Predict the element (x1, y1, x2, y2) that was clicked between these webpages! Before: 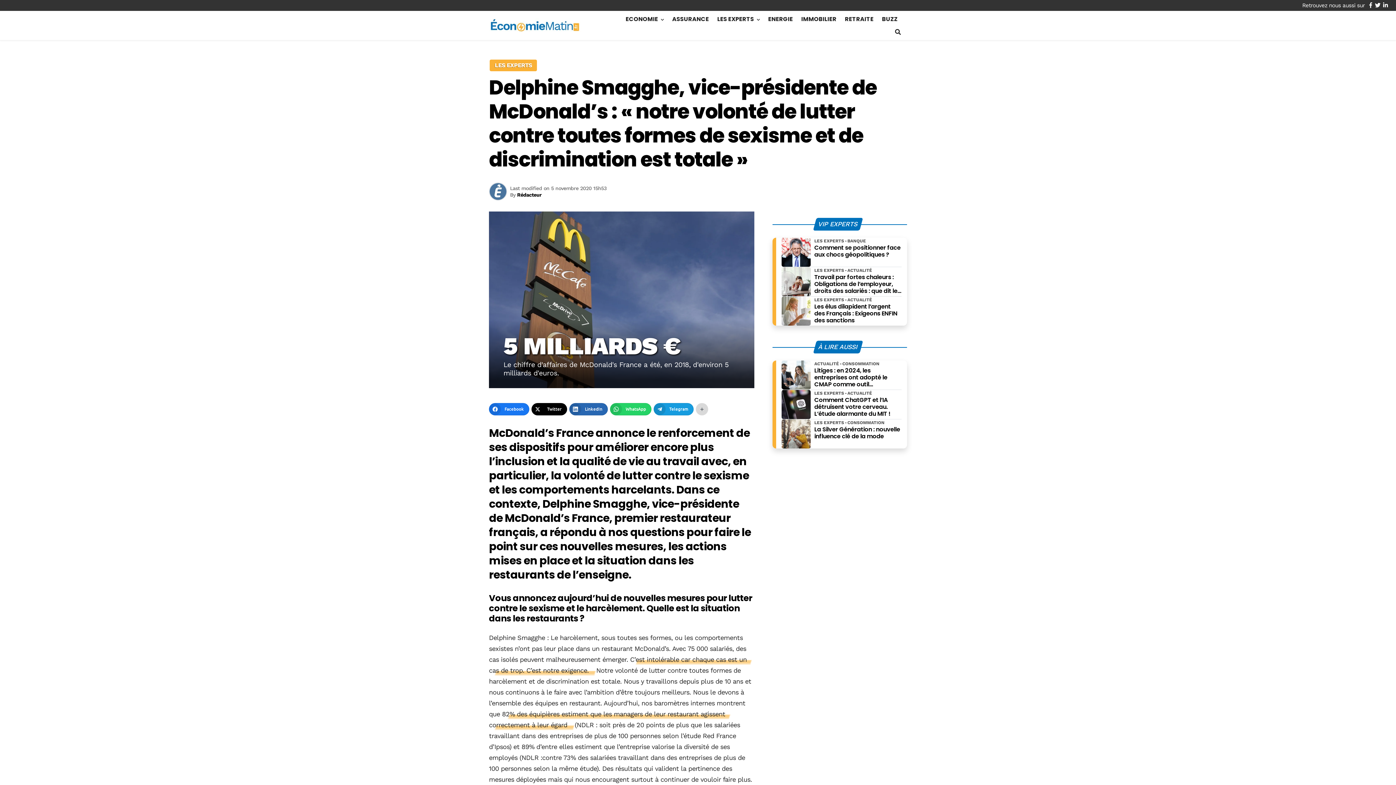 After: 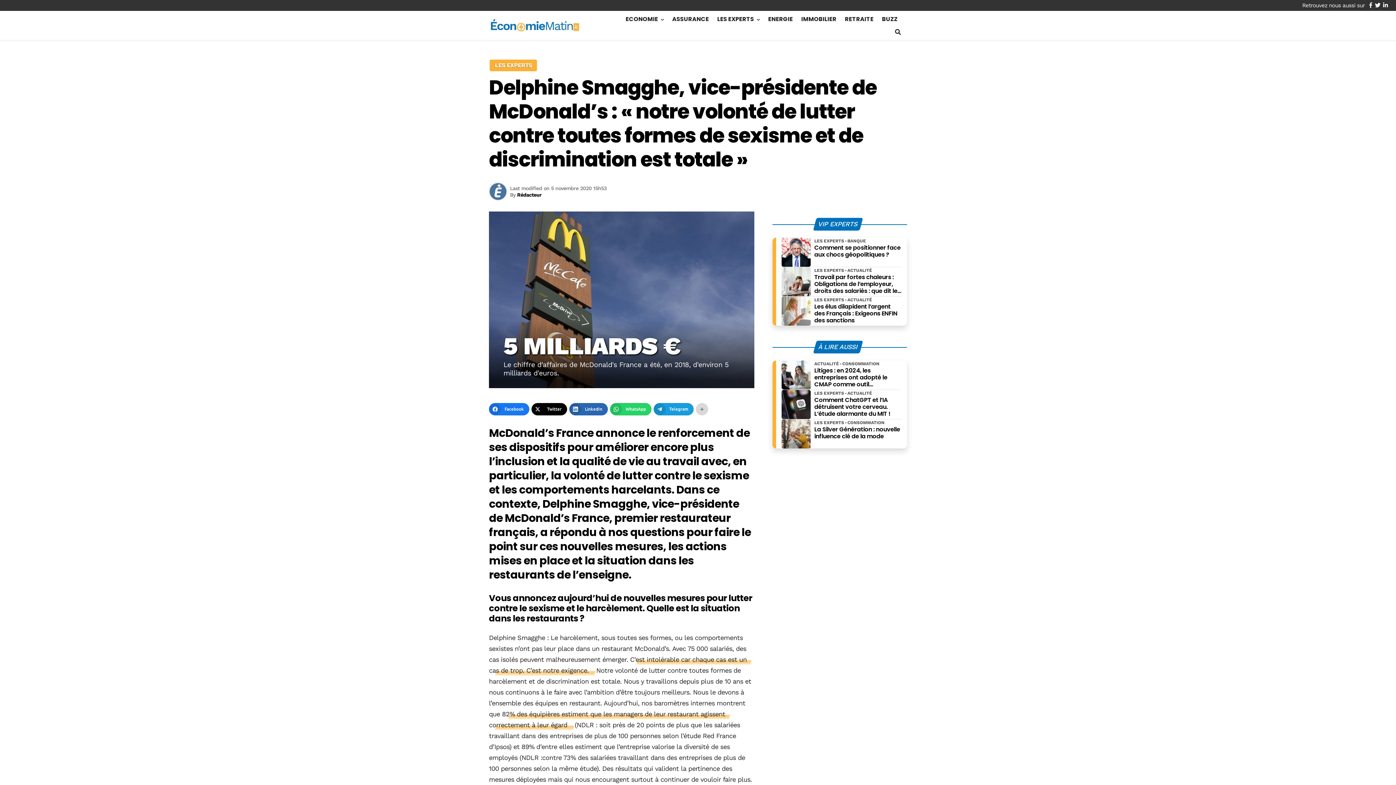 Action: label: Nous retrouver sur facebook bbox: (1369, 2, 1372, 8)